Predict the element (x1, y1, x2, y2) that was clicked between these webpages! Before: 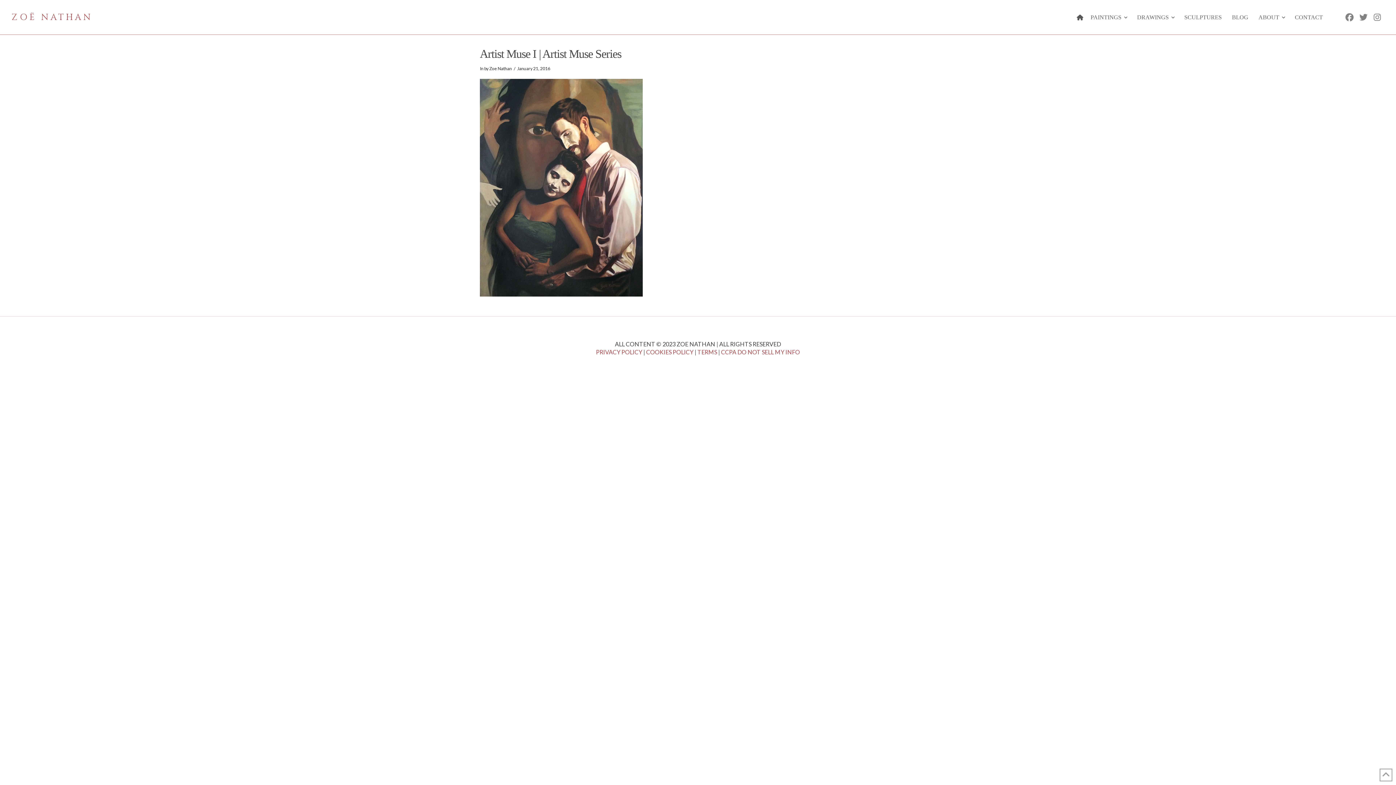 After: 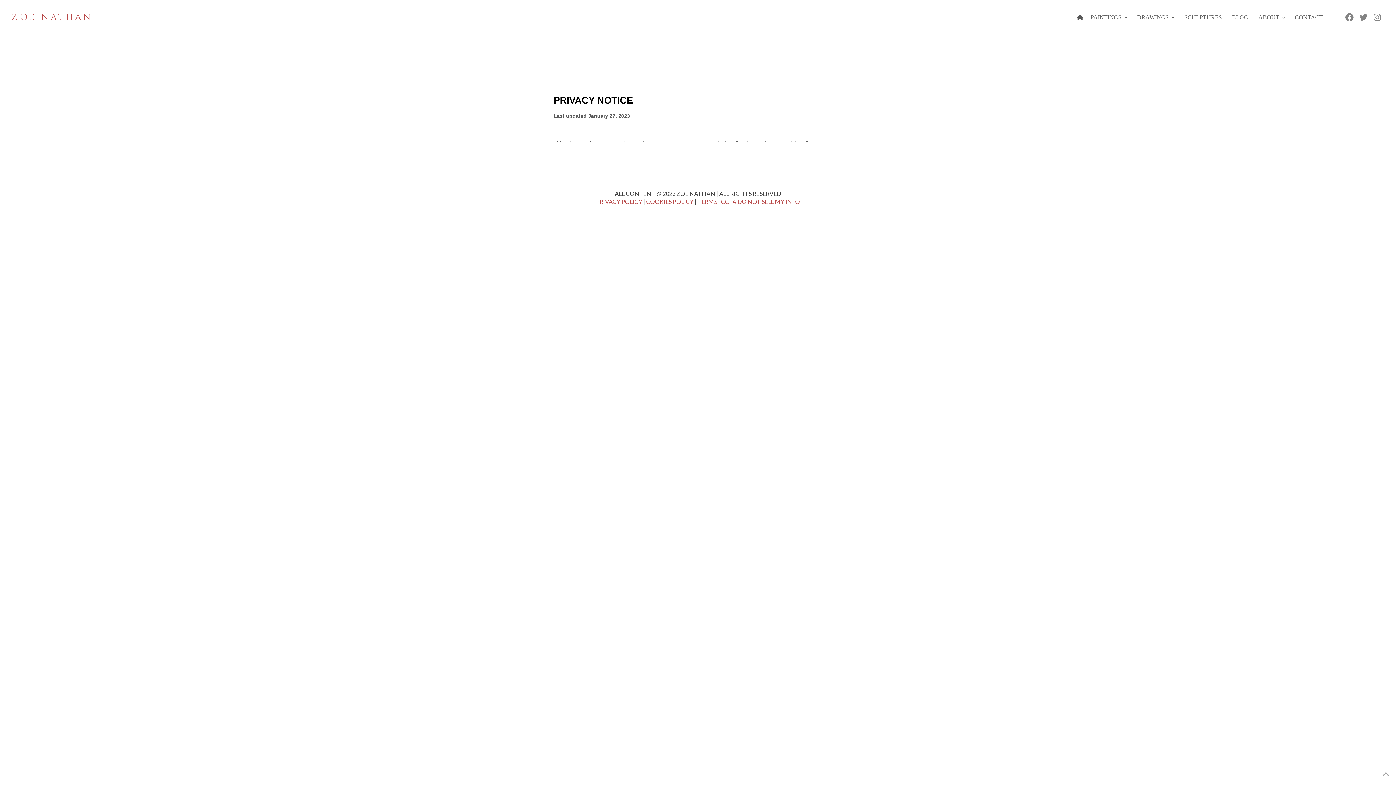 Action: bbox: (596, 348, 642, 355) label: PRIVACY POLICY